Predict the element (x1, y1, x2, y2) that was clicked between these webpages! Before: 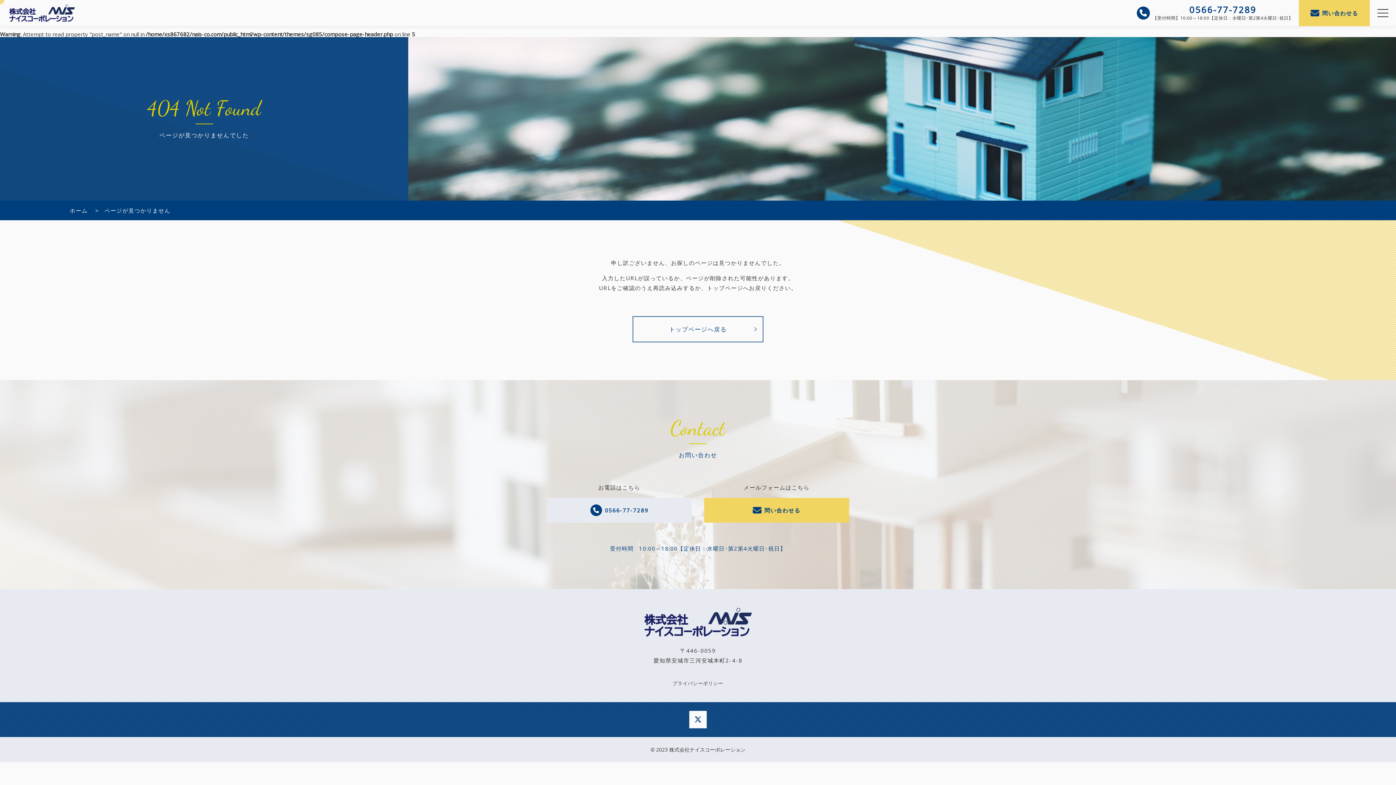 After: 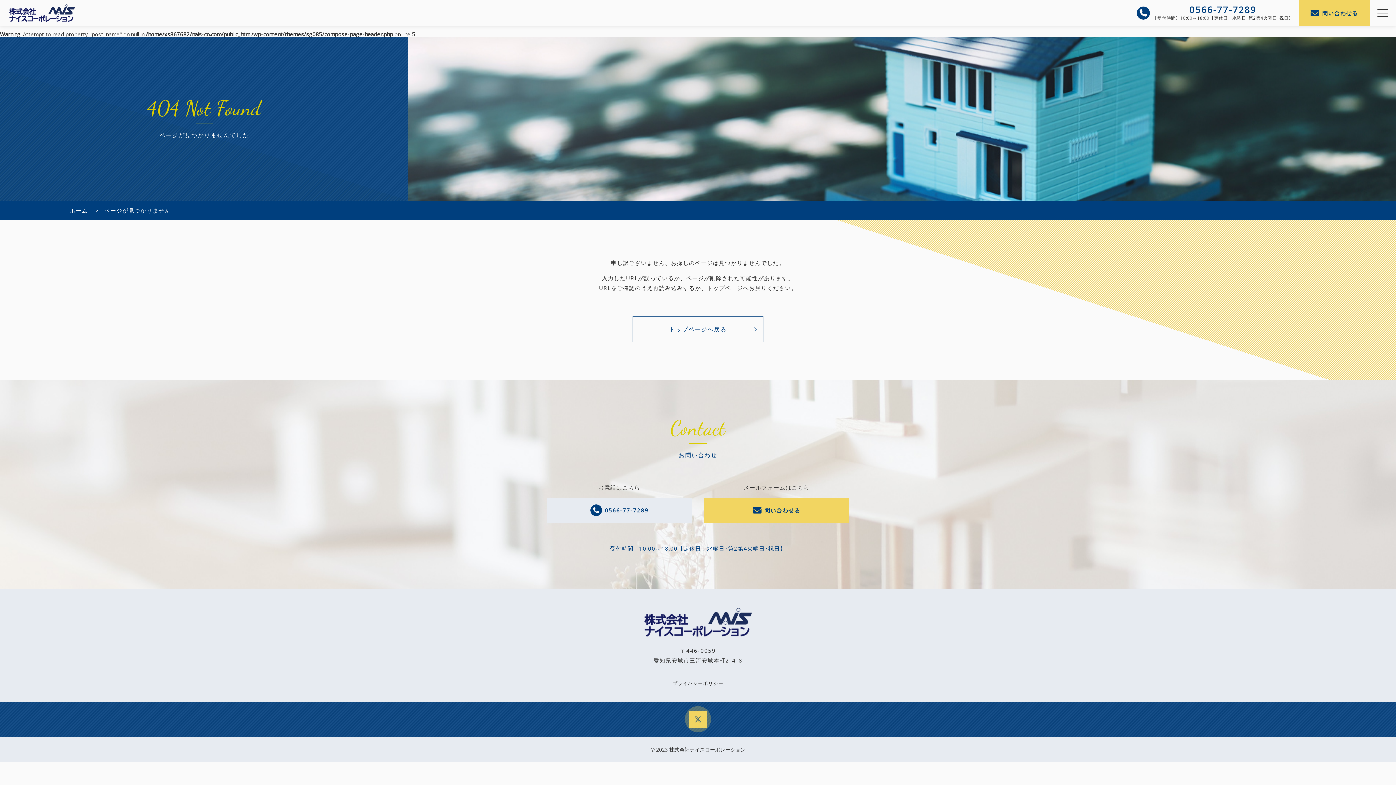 Action: bbox: (689, 711, 706, 728)